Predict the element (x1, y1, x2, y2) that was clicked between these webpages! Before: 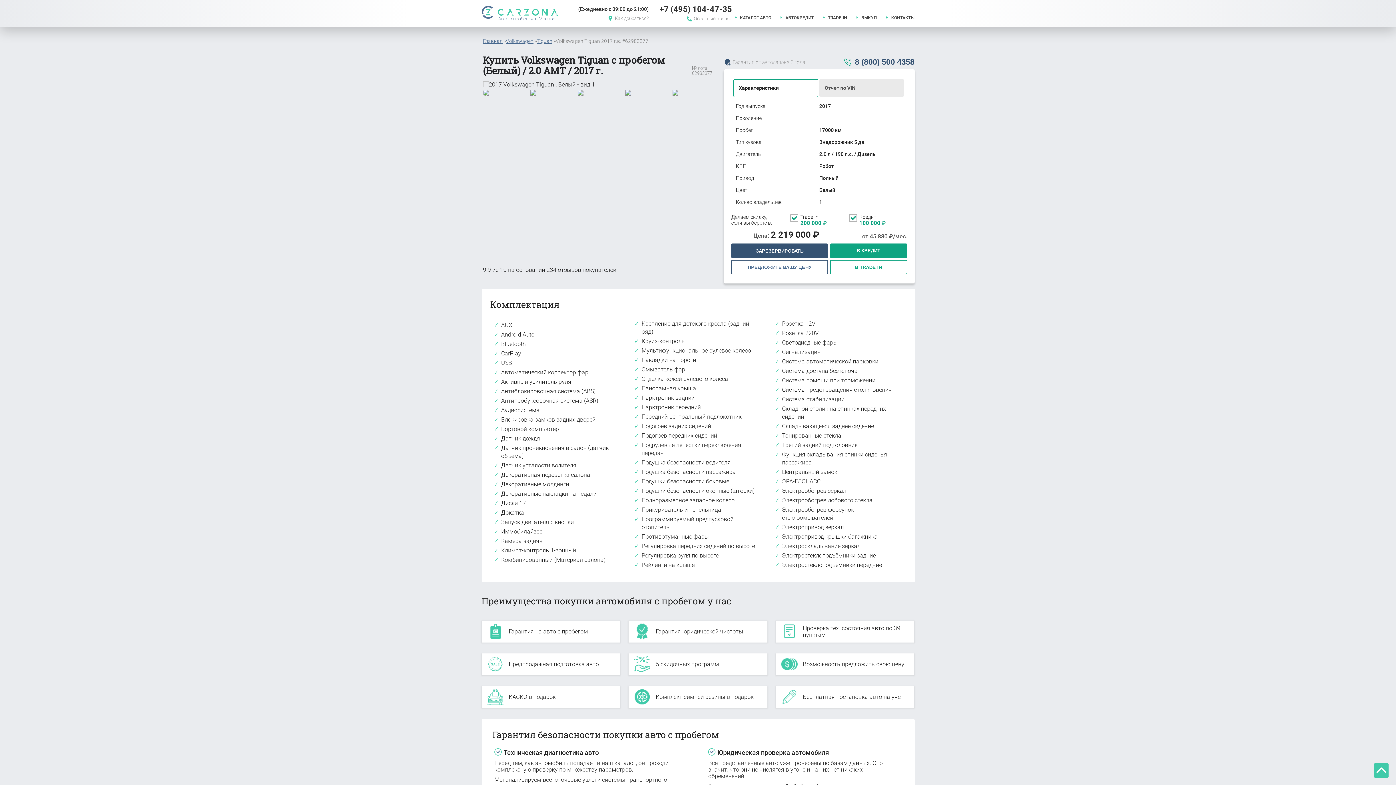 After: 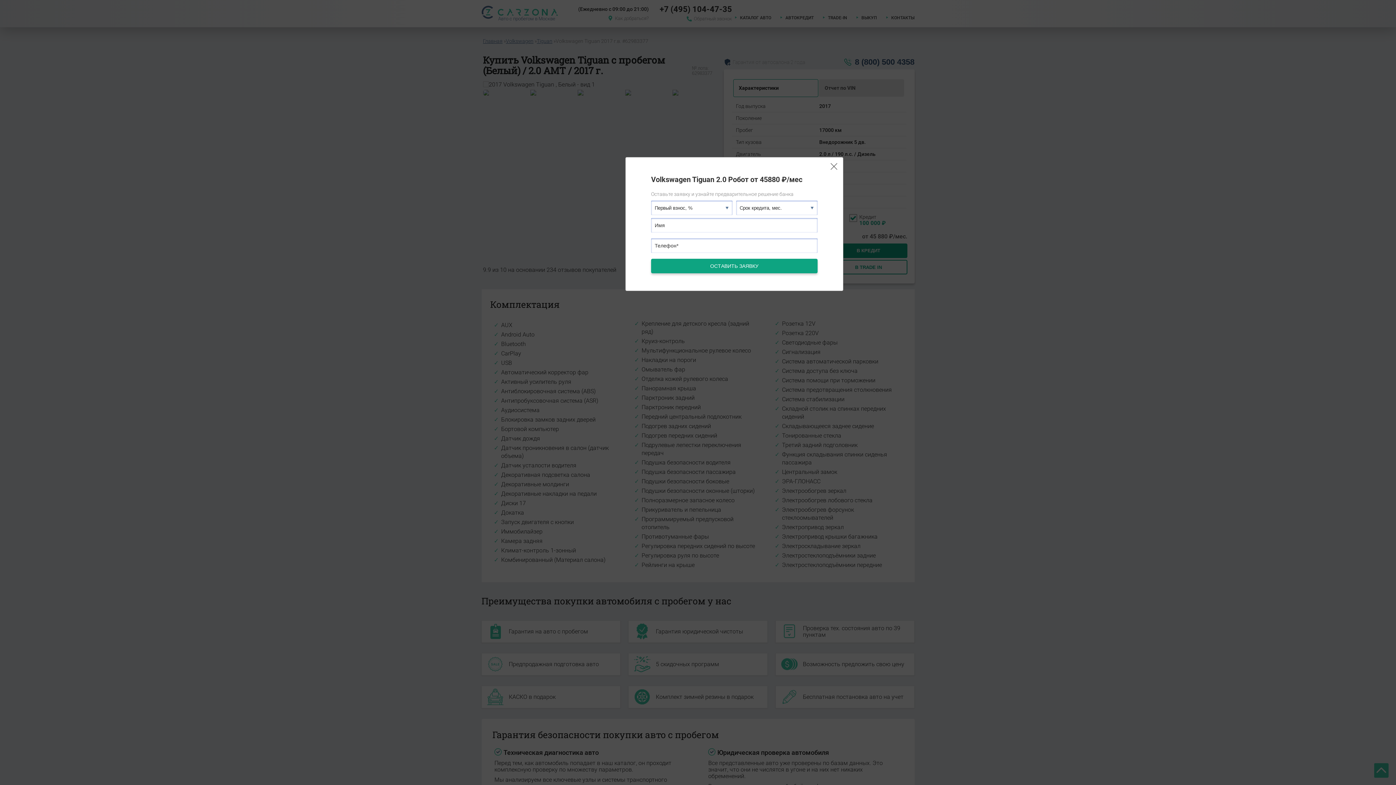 Action: label: В КРЕДИТ bbox: (830, 243, 907, 258)